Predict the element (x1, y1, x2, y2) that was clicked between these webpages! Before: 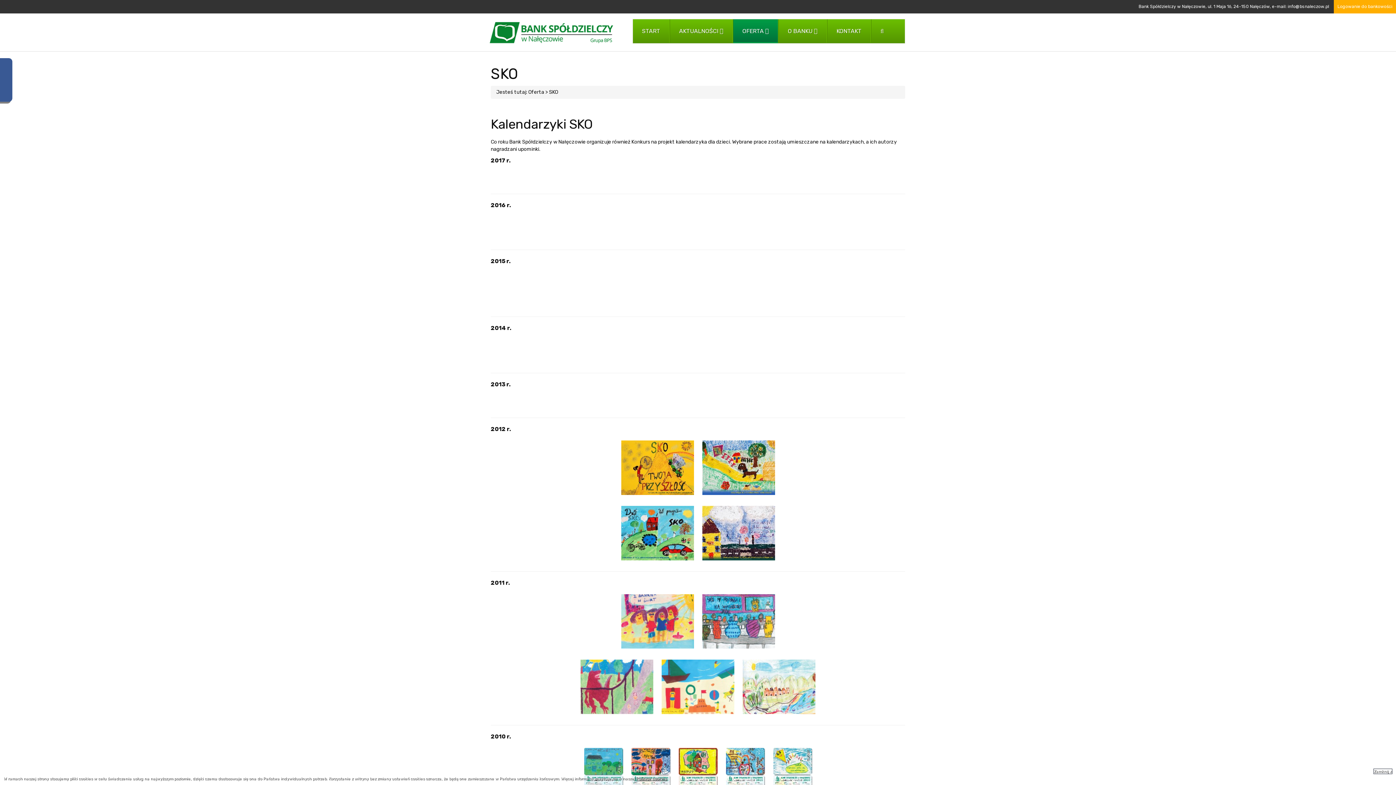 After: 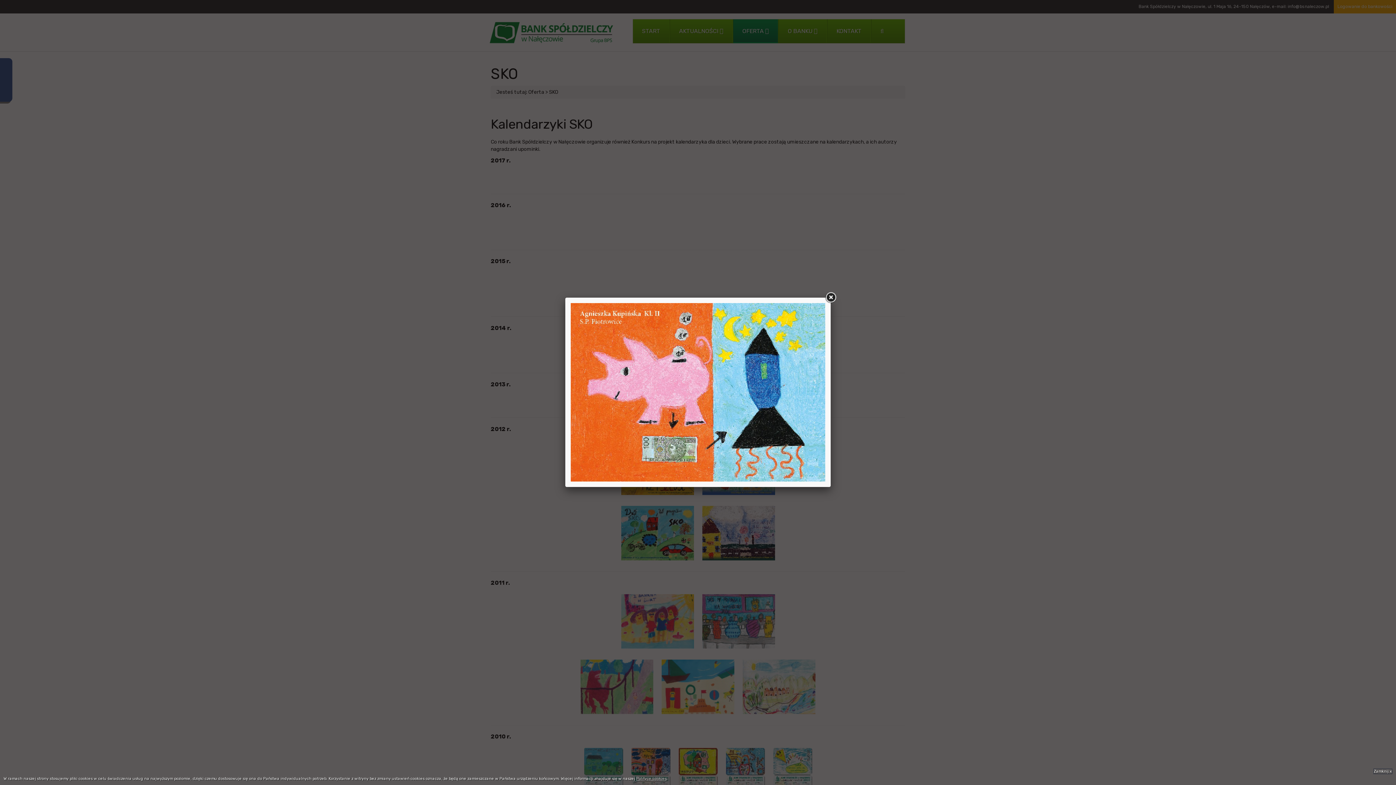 Action: bbox: (698, 213, 706, 219)